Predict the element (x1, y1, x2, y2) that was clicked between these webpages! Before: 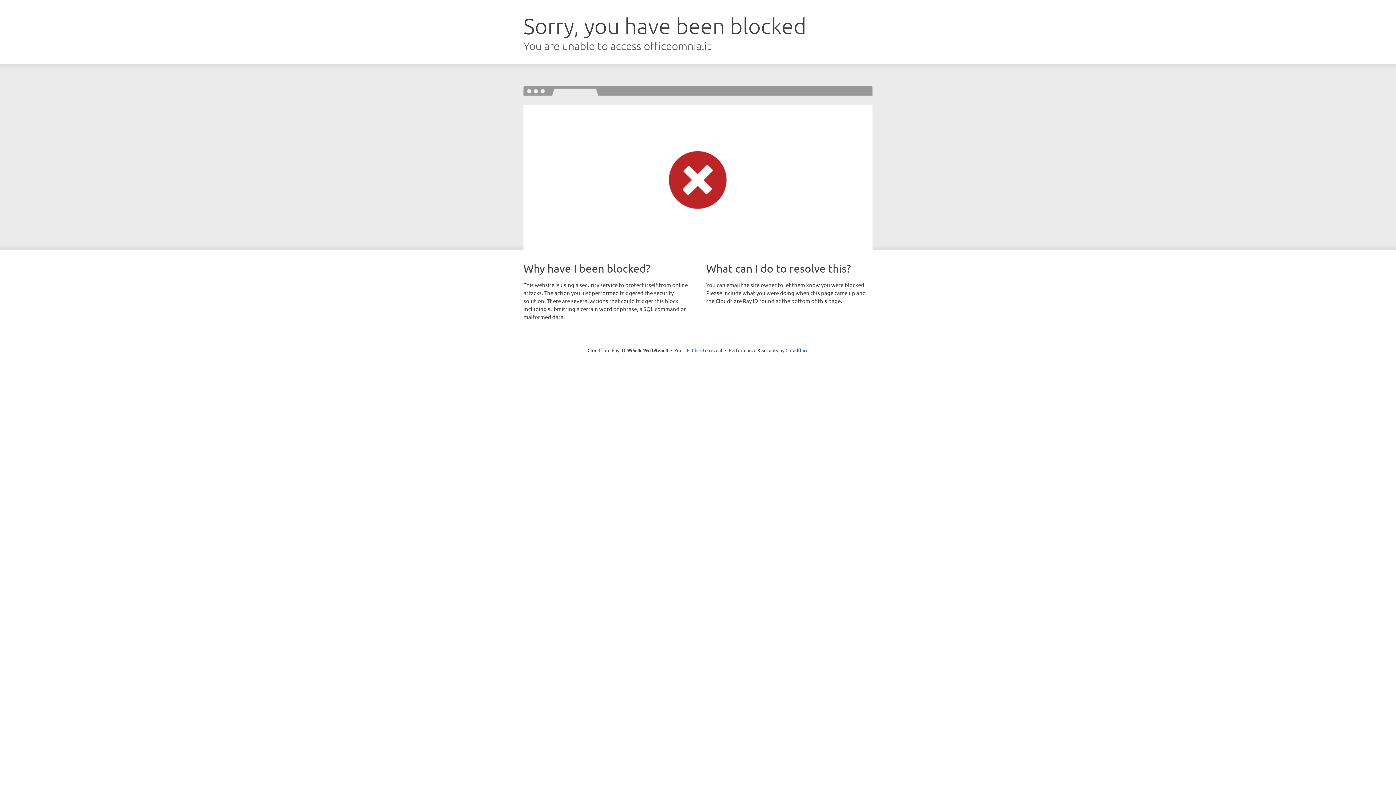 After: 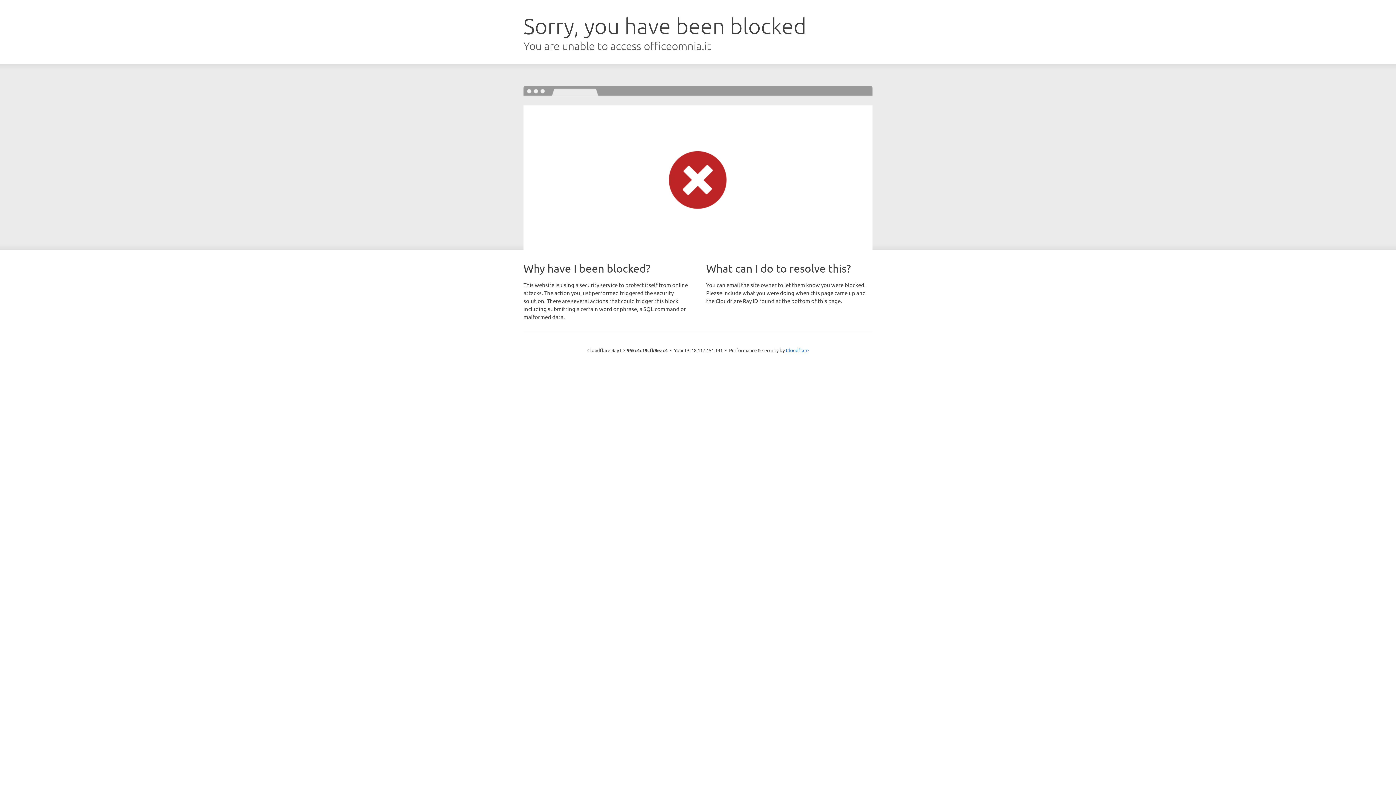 Action: label: Click to reveal bbox: (692, 346, 722, 353)